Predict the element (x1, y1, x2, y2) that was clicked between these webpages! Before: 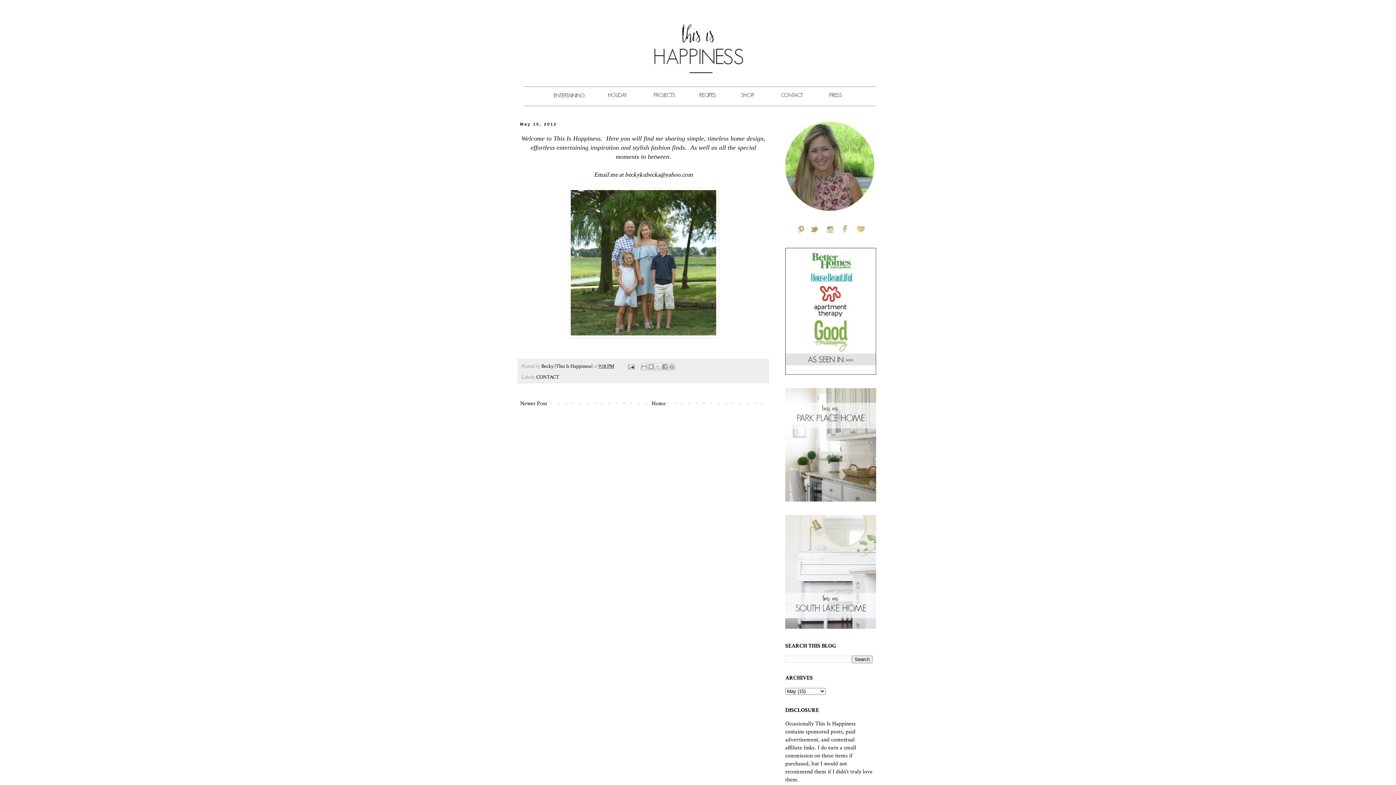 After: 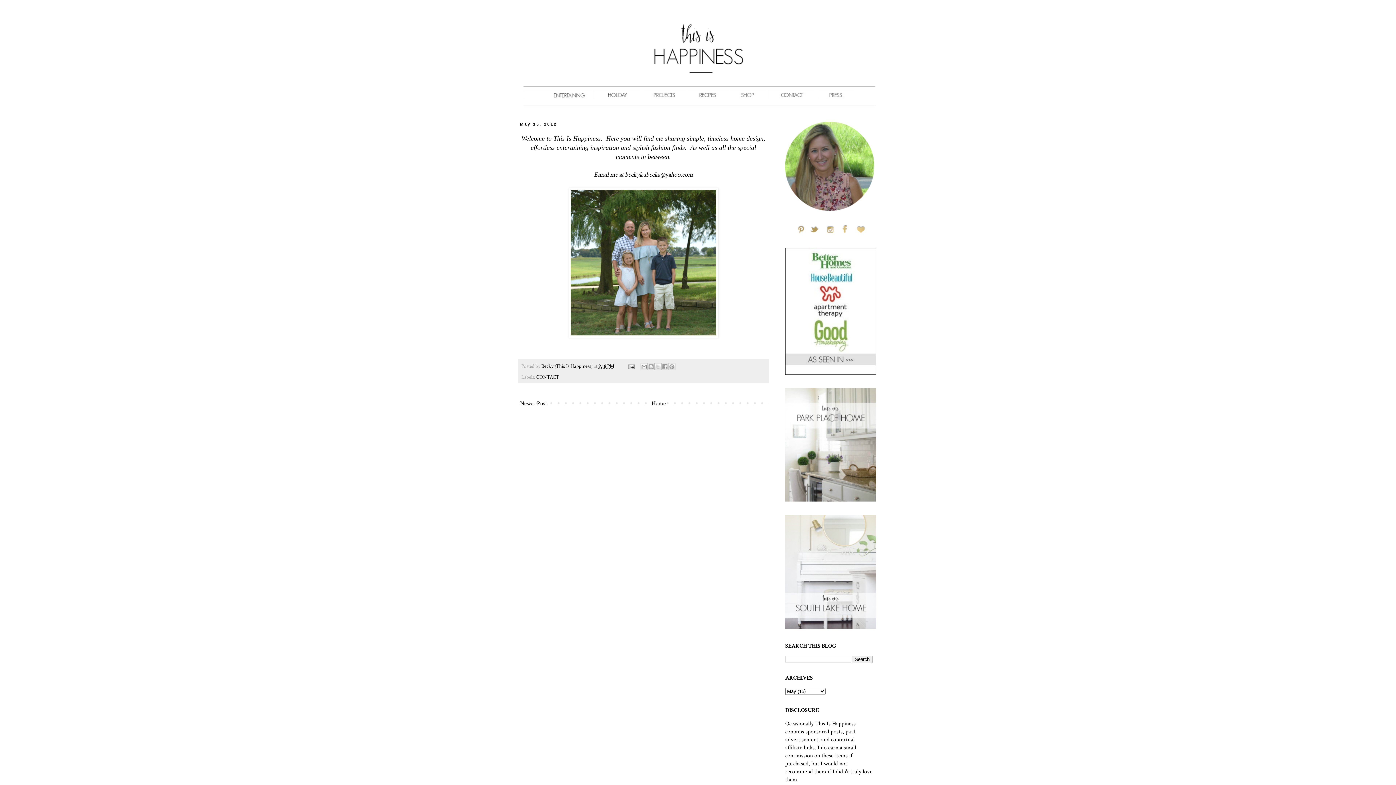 Action: bbox: (688, 93, 728, 100)